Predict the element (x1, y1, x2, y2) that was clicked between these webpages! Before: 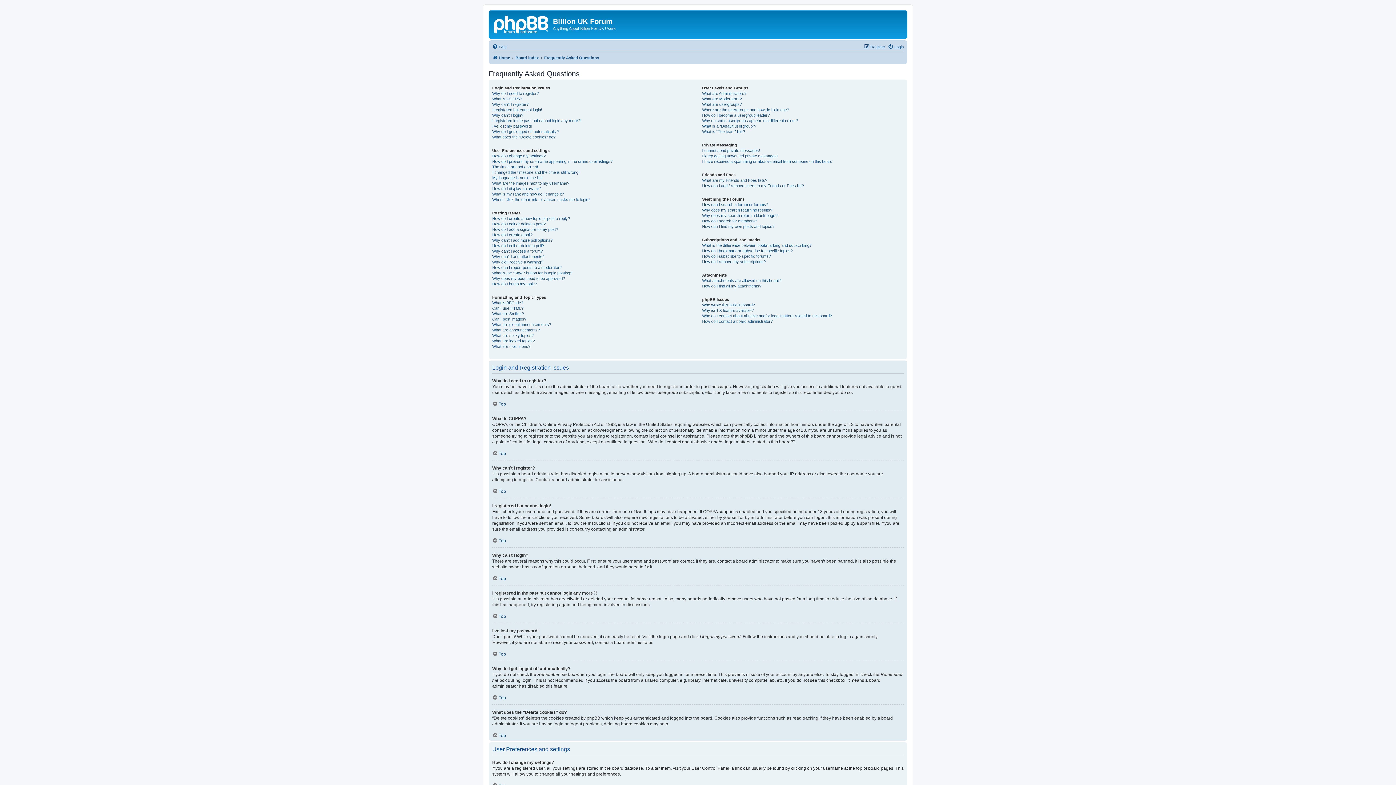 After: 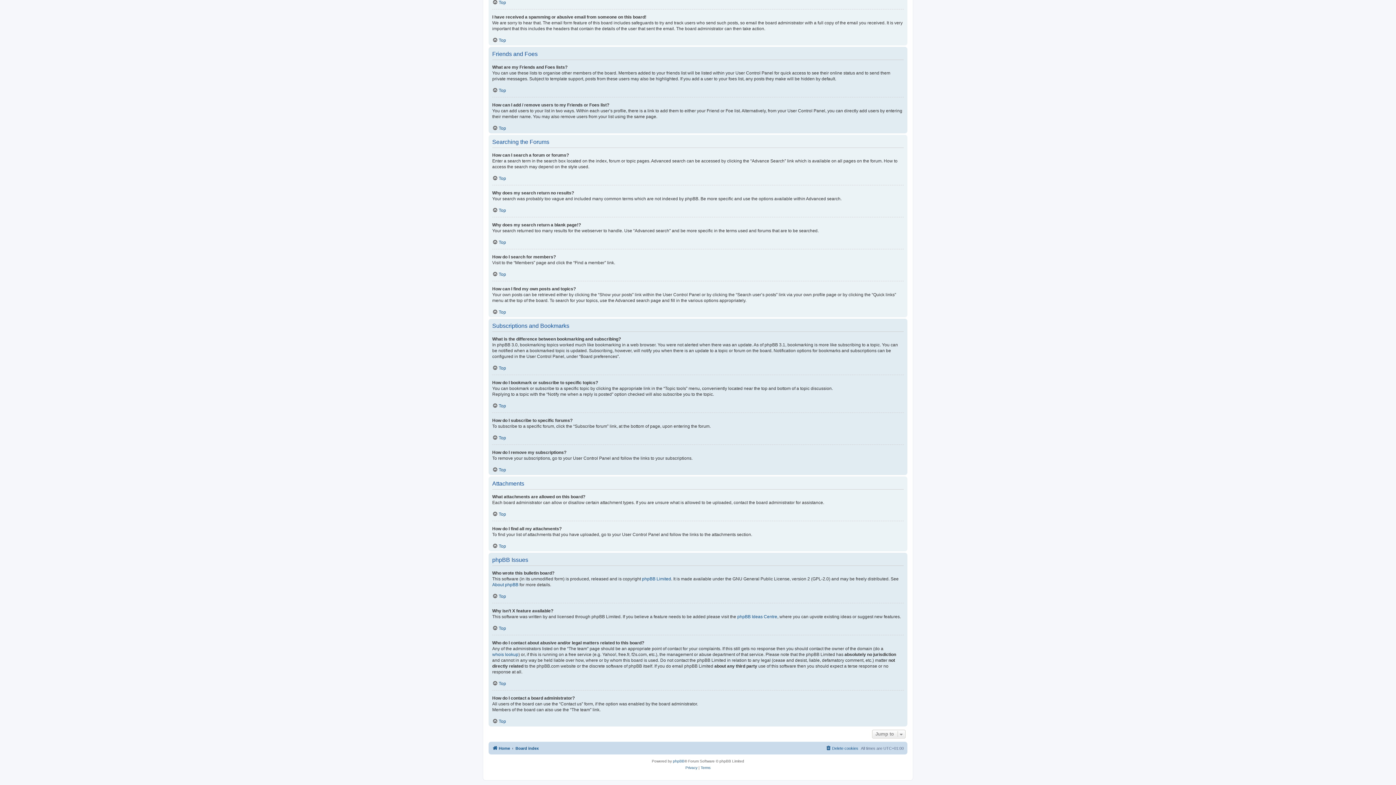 Action: label: What is the difference between bookmarking and subscribing? bbox: (702, 242, 811, 248)